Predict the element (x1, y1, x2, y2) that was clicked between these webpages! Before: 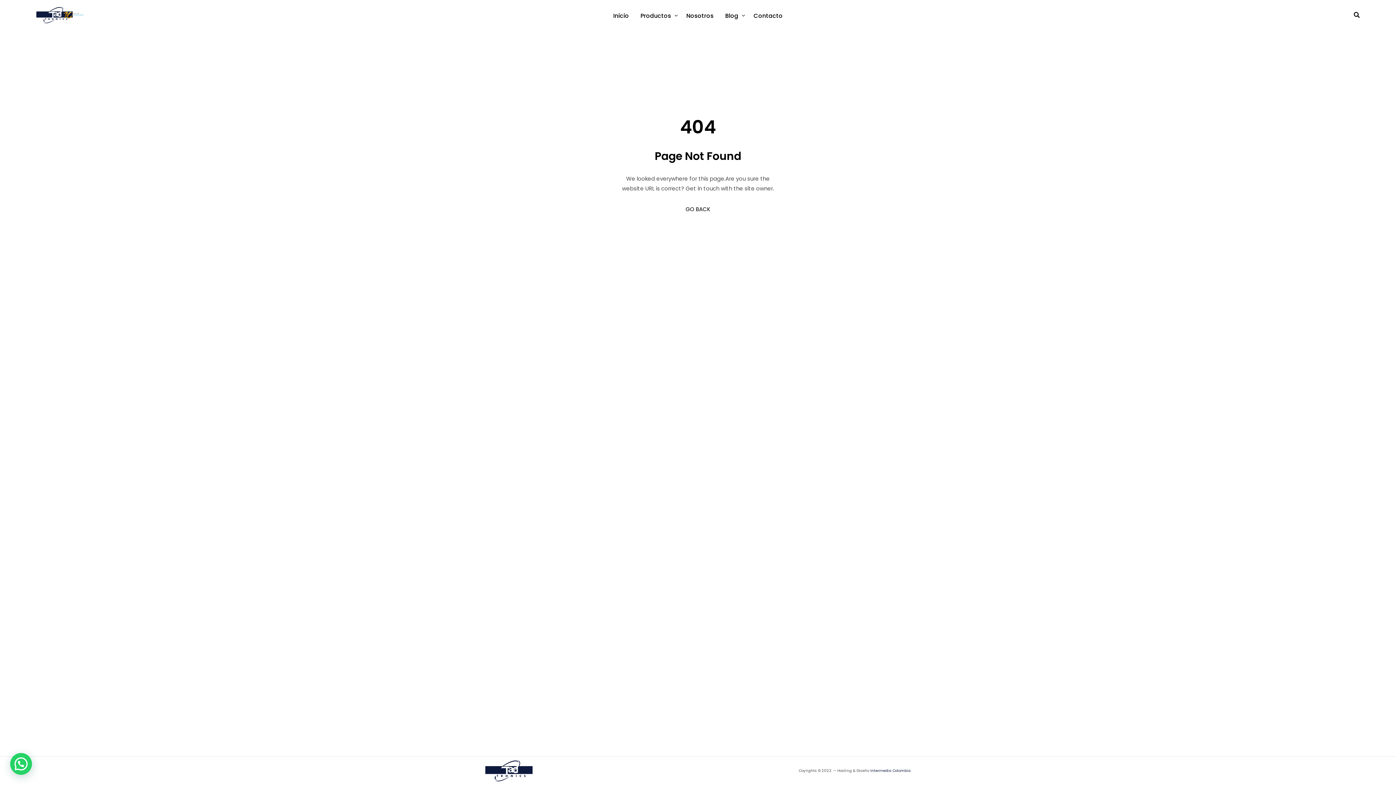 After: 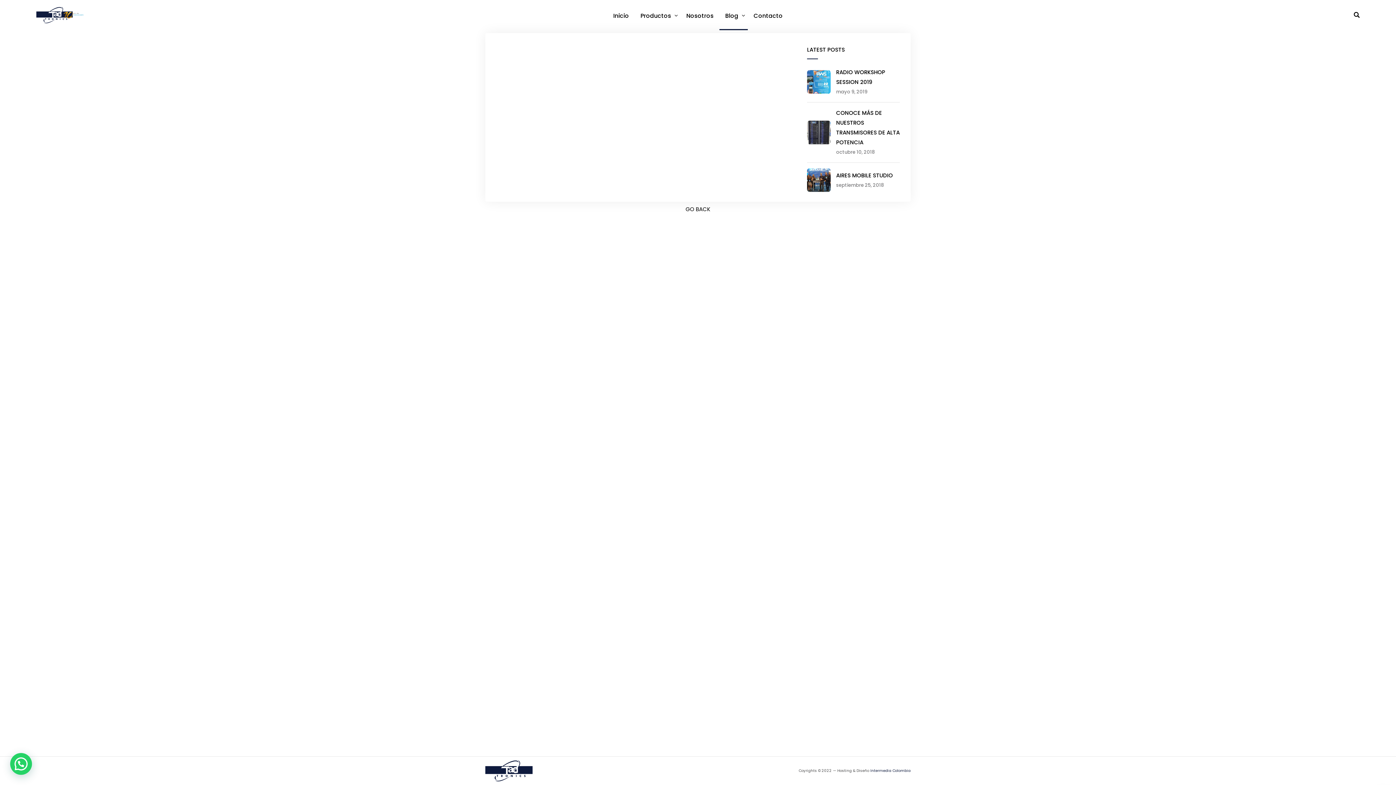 Action: label: Blog bbox: (719, 0, 748, 30)